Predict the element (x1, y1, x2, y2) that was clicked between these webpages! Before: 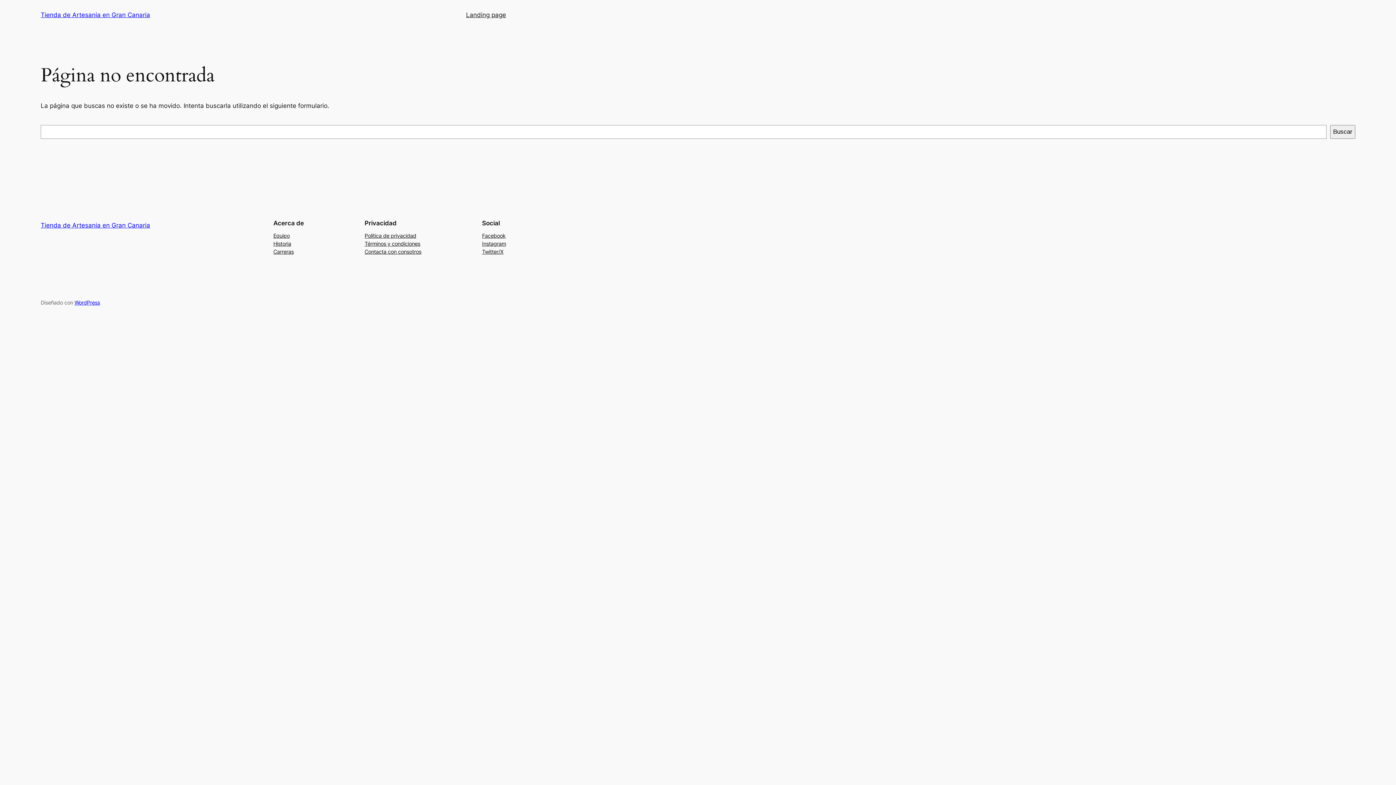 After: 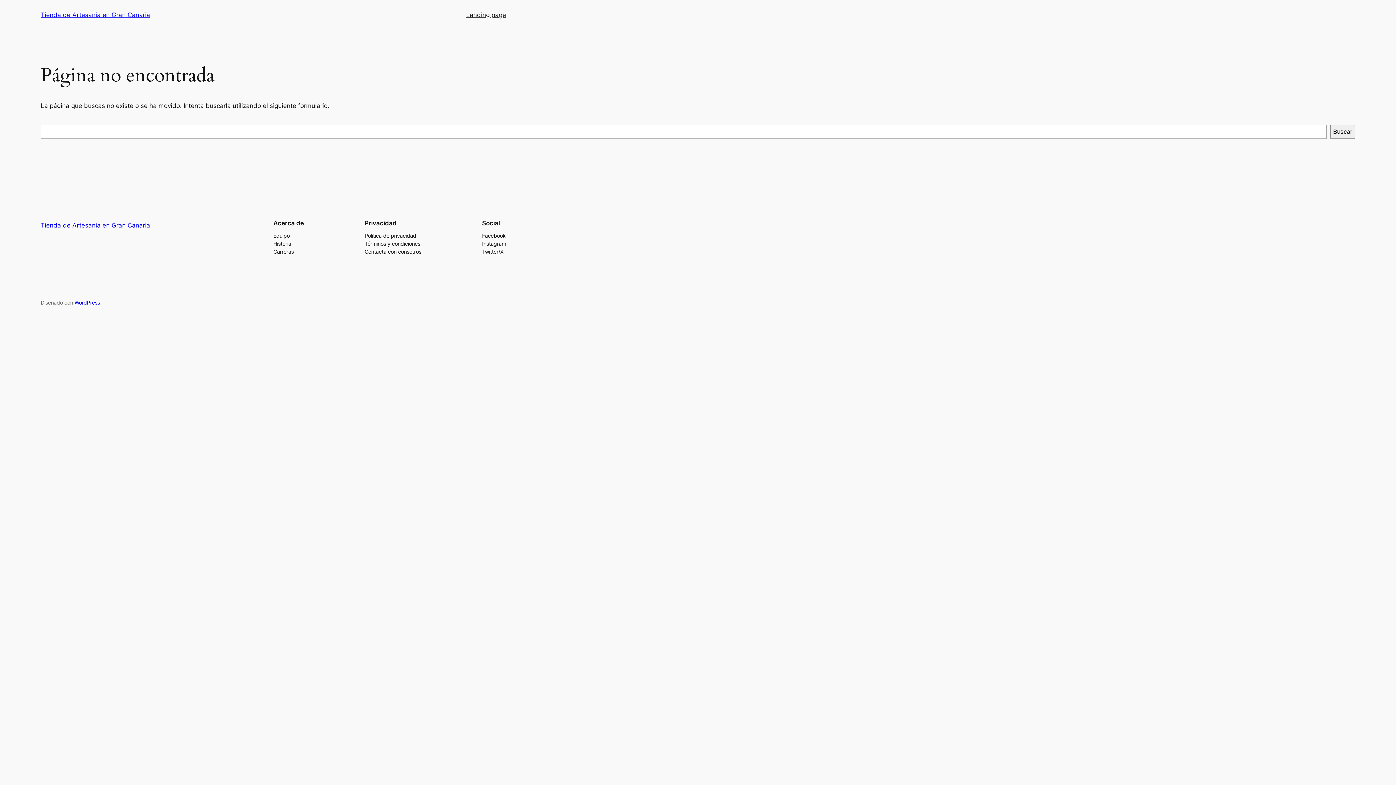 Action: label: Historia bbox: (273, 239, 291, 247)